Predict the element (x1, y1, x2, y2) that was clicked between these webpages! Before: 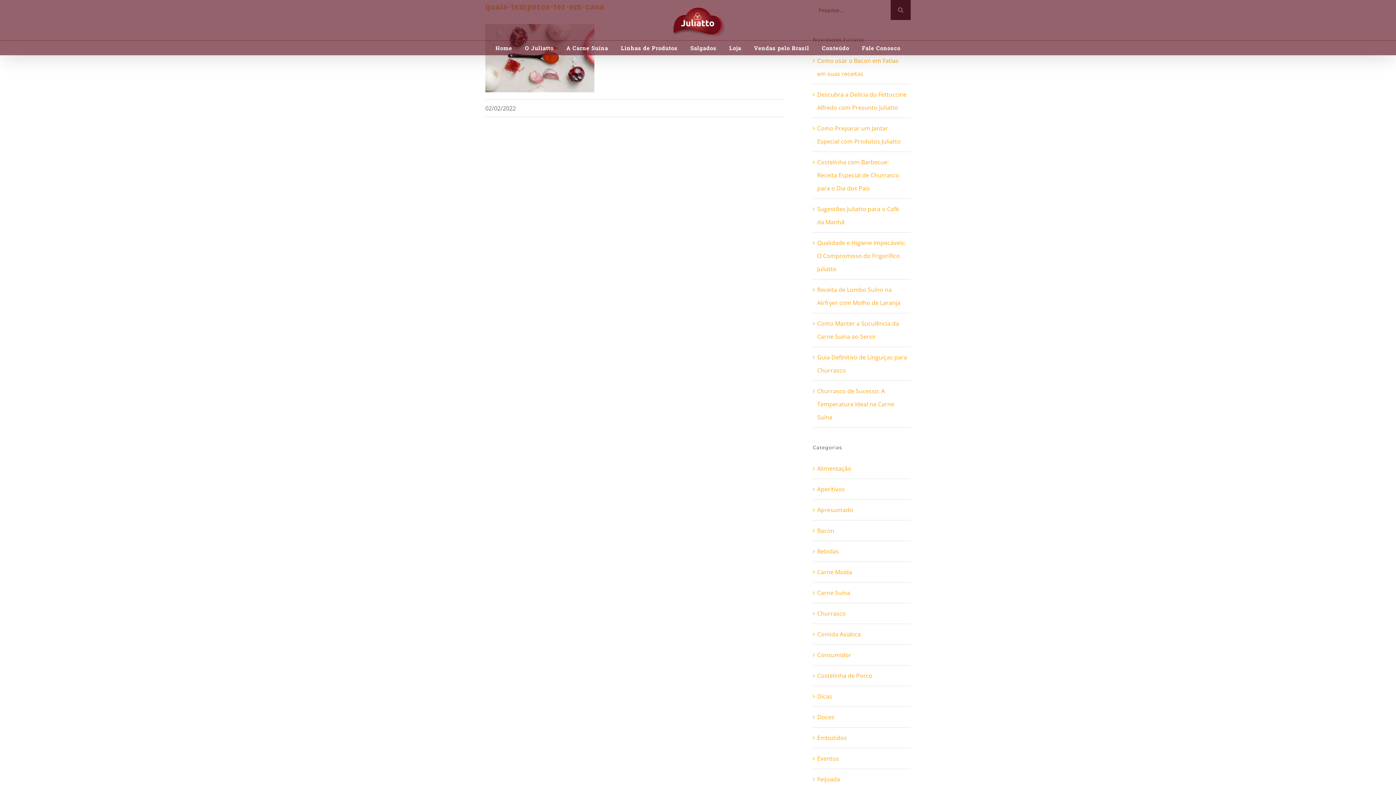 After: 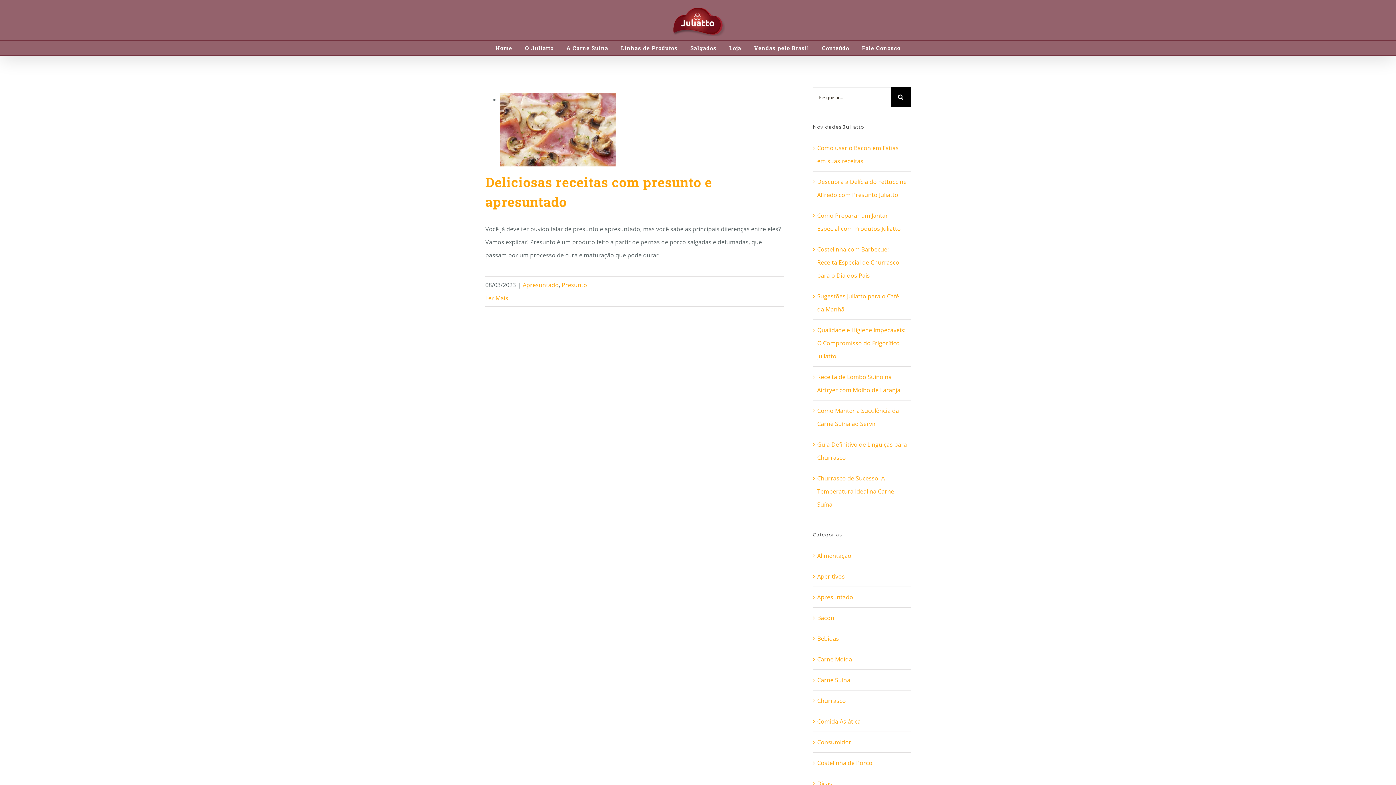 Action: label: Apresuntado bbox: (817, 503, 907, 516)